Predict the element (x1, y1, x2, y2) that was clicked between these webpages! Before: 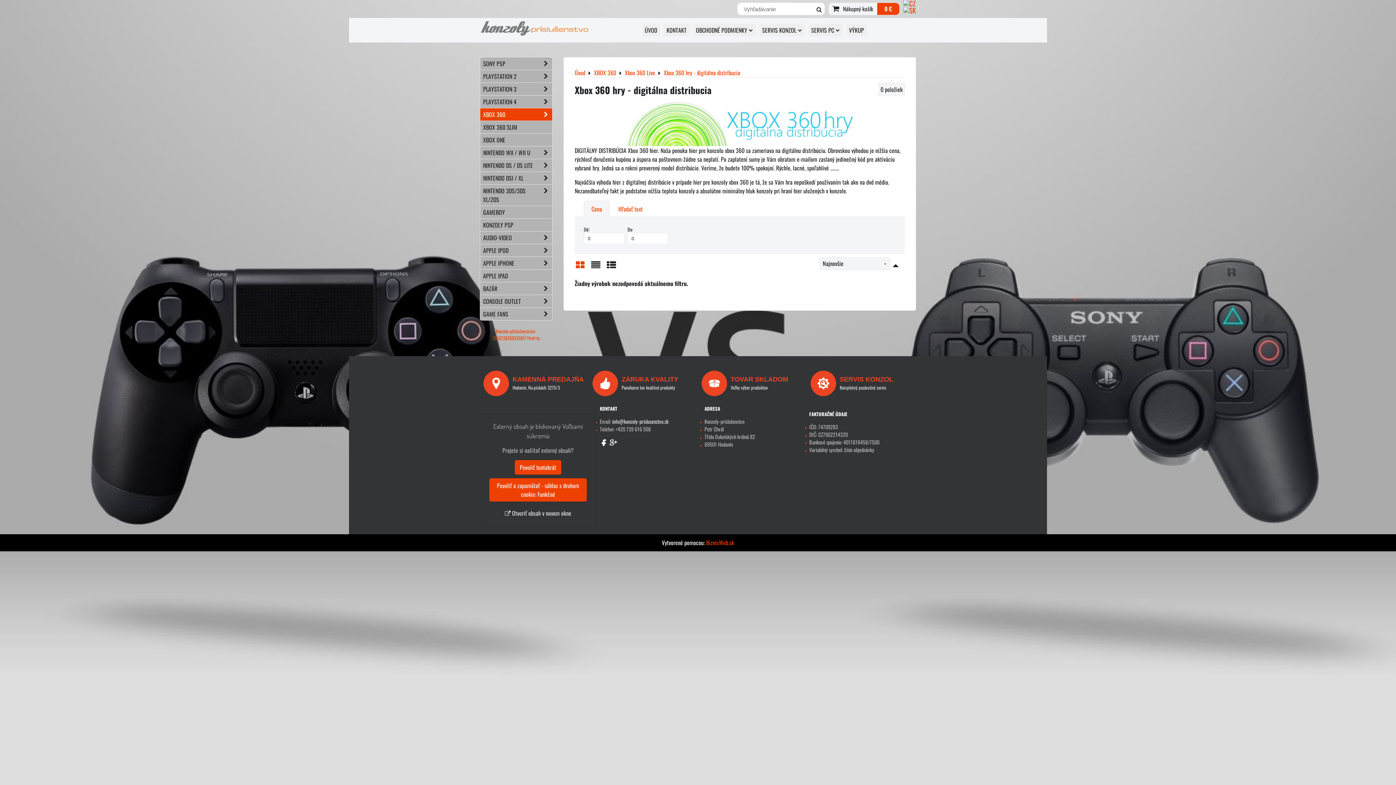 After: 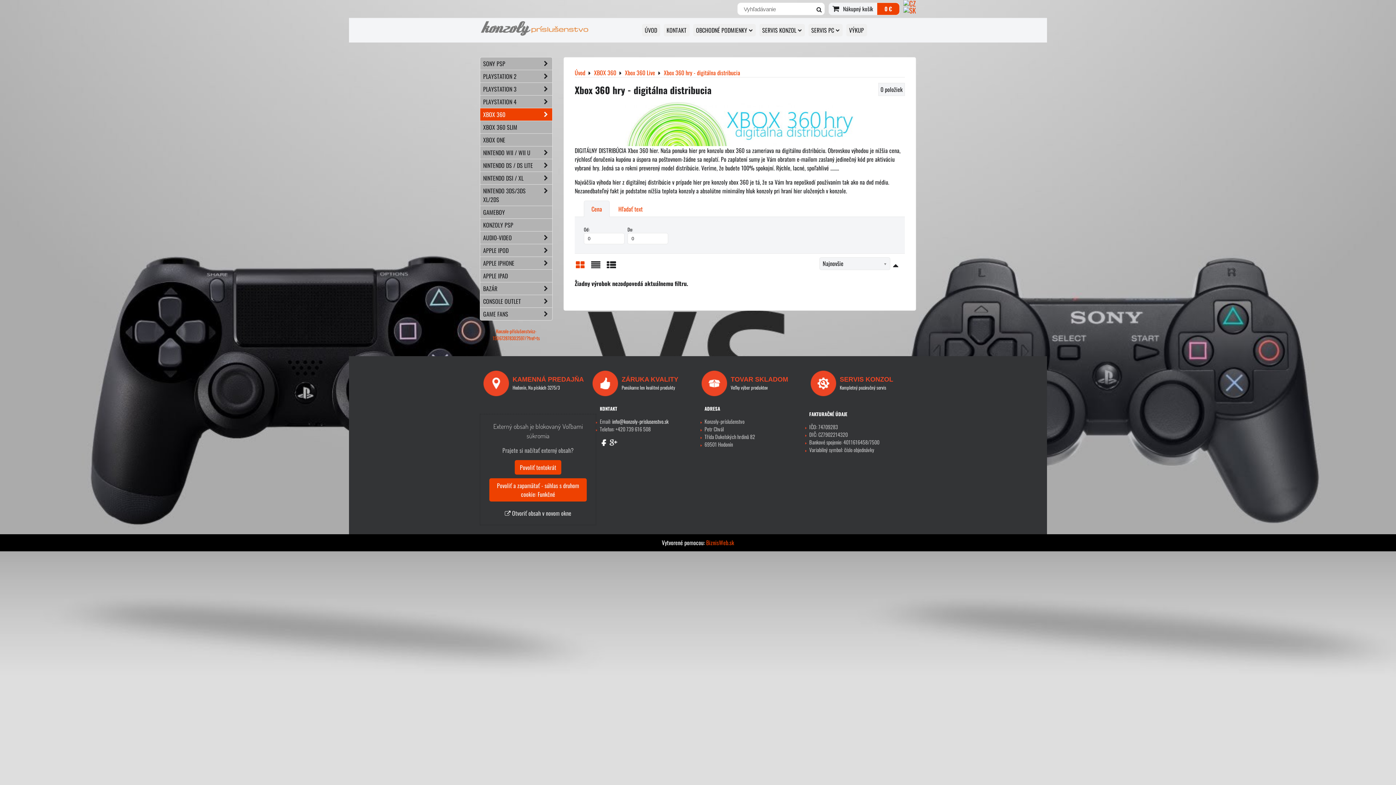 Action: bbox: (664, 68, 740, 77) label: Xbox 360 hry - digitálna distribucia